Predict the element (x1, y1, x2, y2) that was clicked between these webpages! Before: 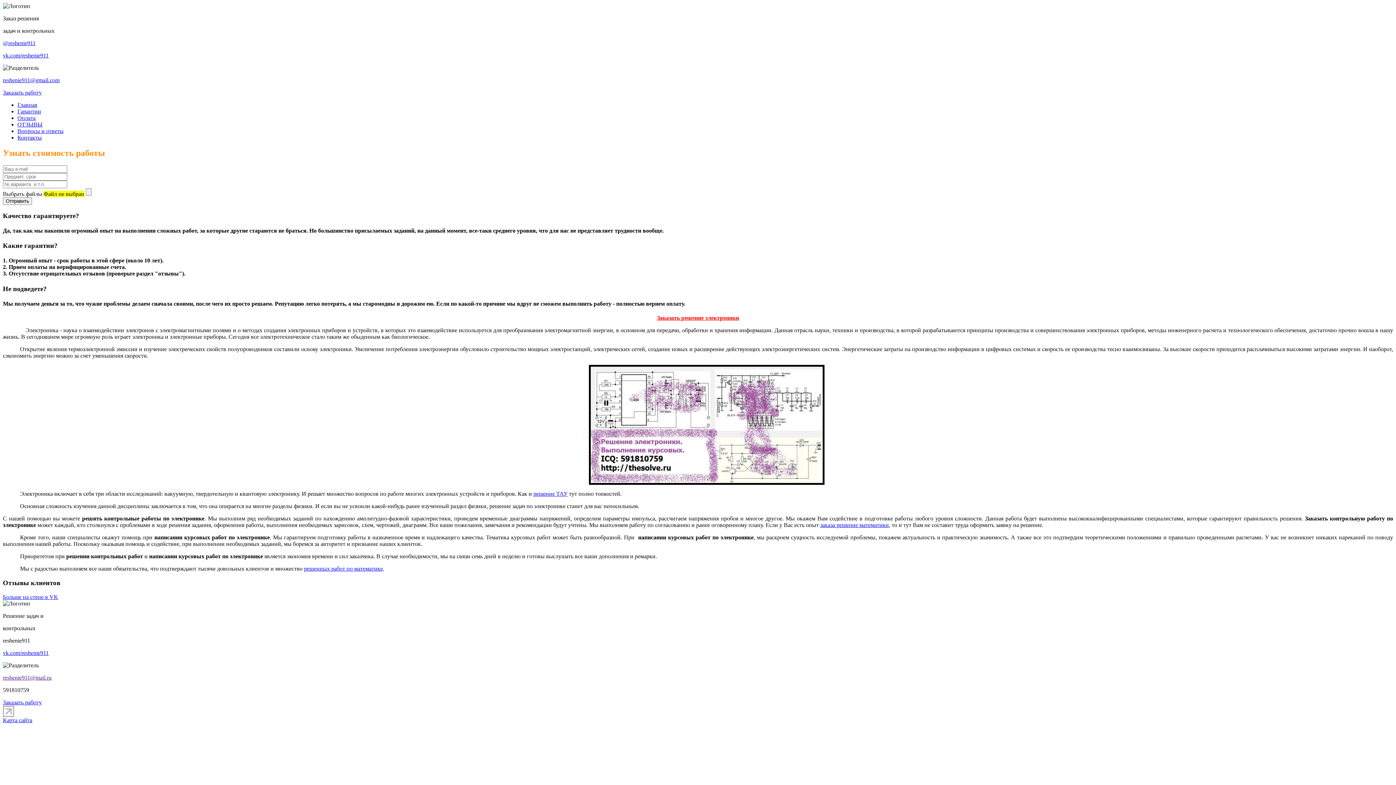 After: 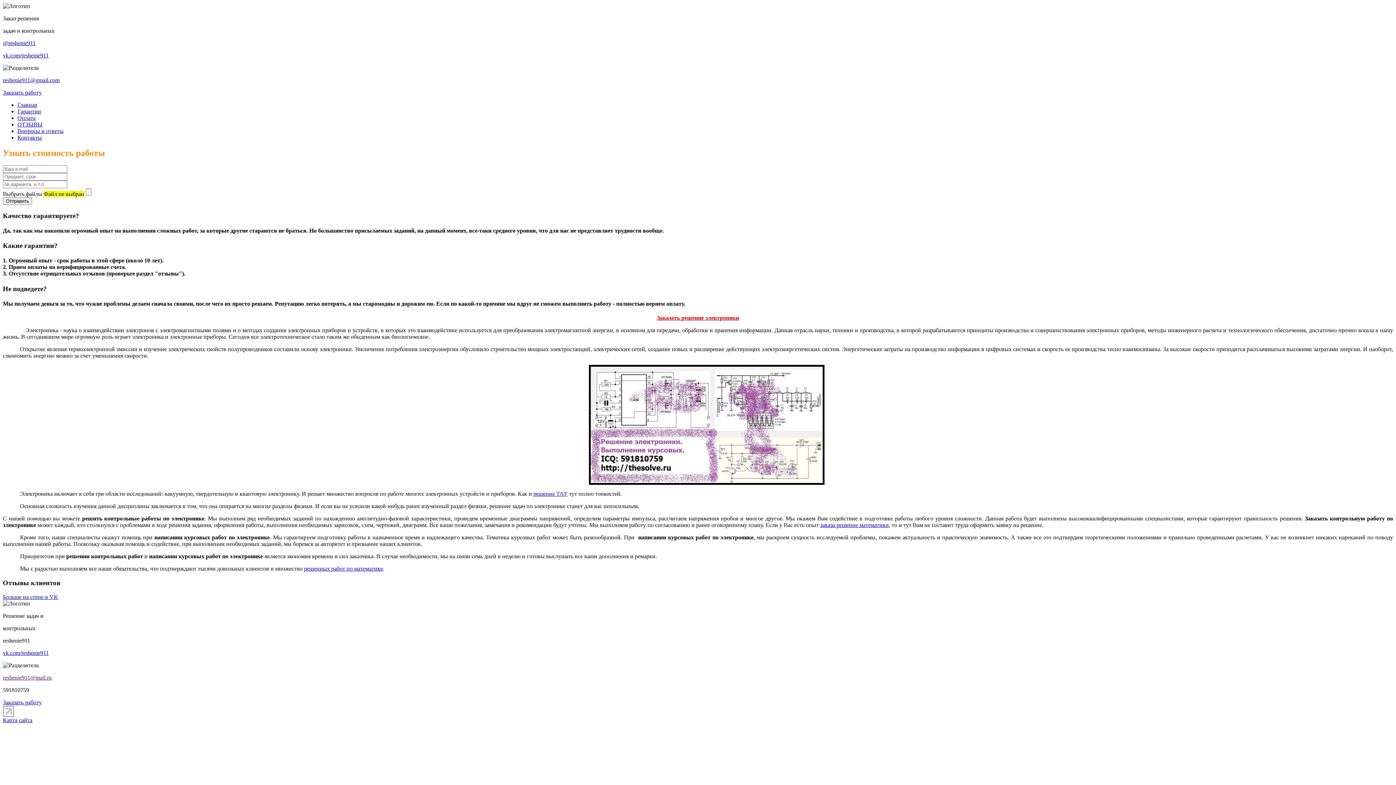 Action: bbox: (2, 712, 14, 718)